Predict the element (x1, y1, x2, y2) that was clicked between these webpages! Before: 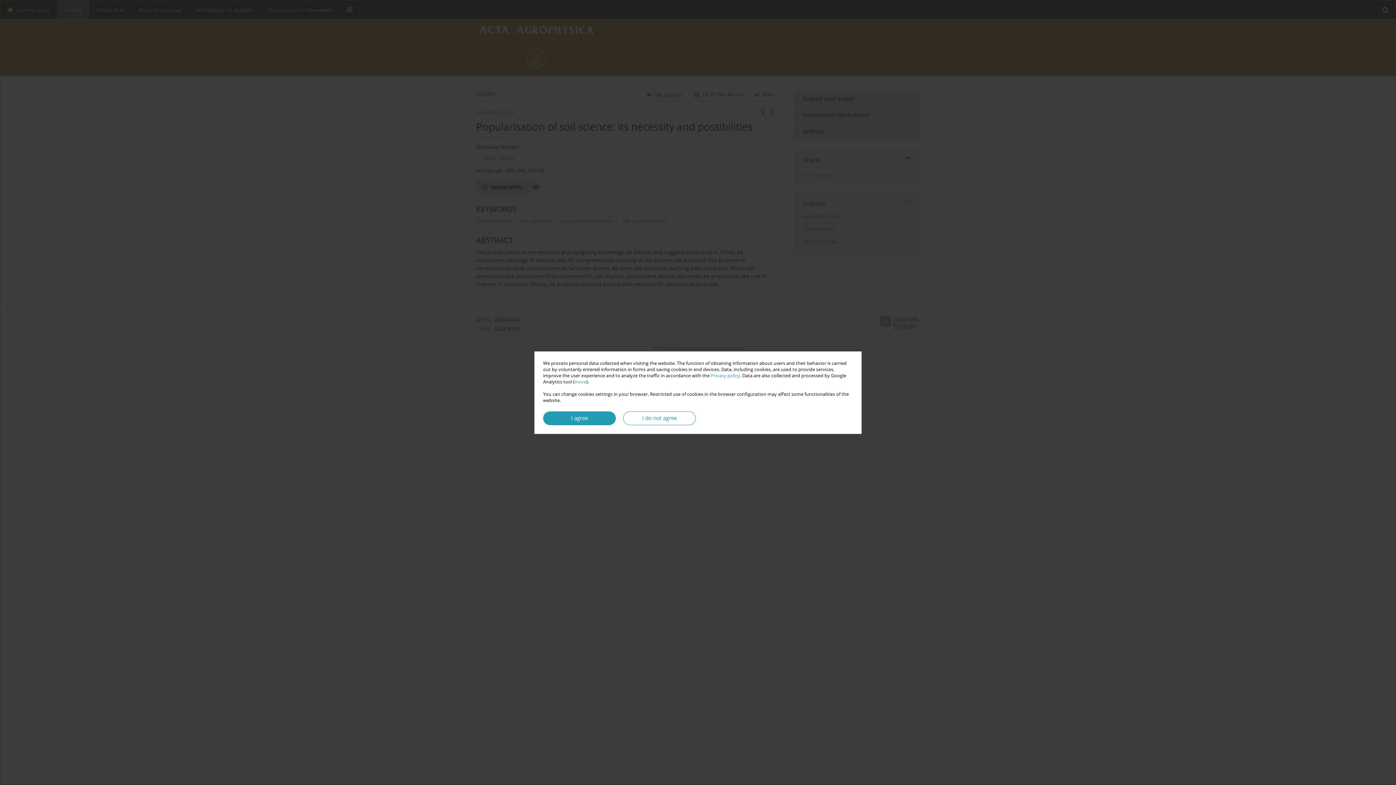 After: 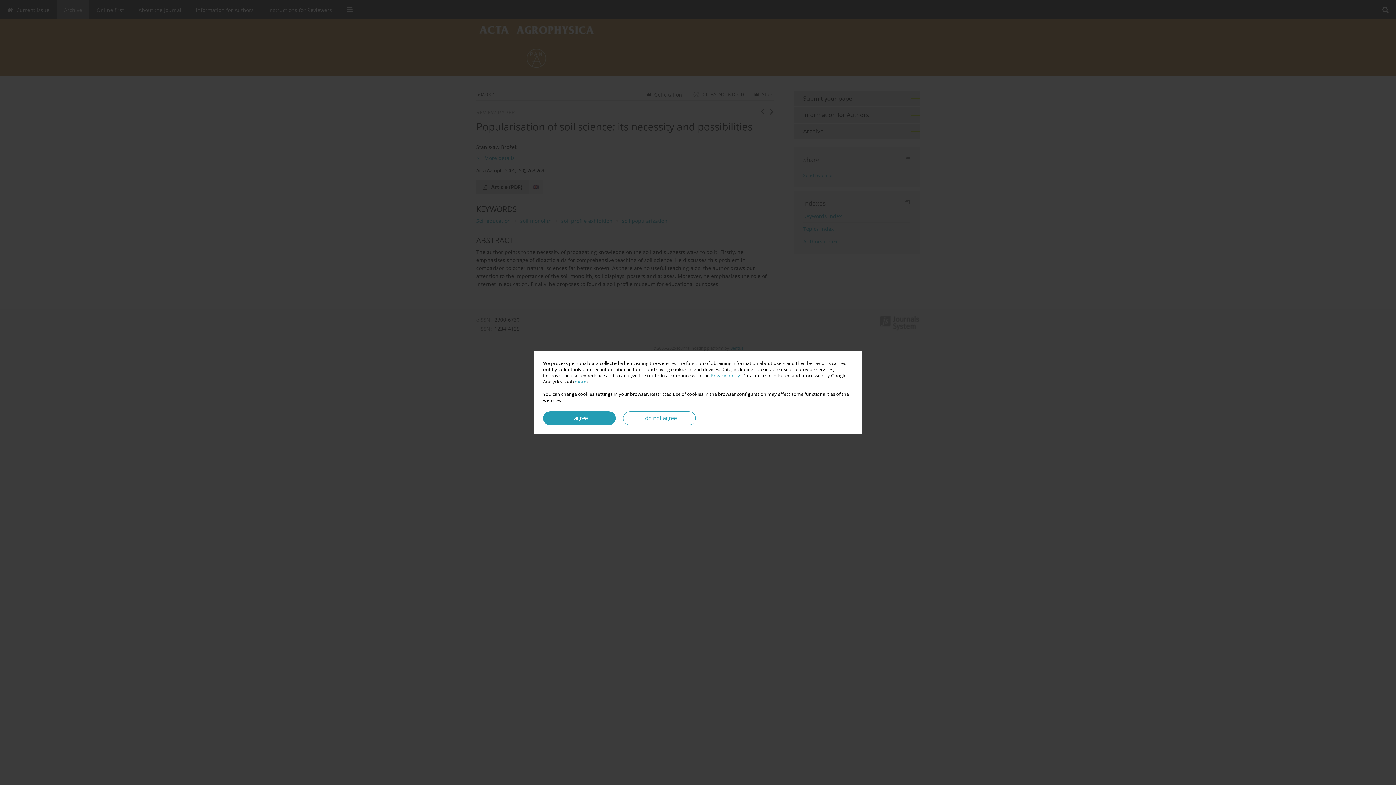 Action: bbox: (710, 372, 740, 378) label: Privacy policy